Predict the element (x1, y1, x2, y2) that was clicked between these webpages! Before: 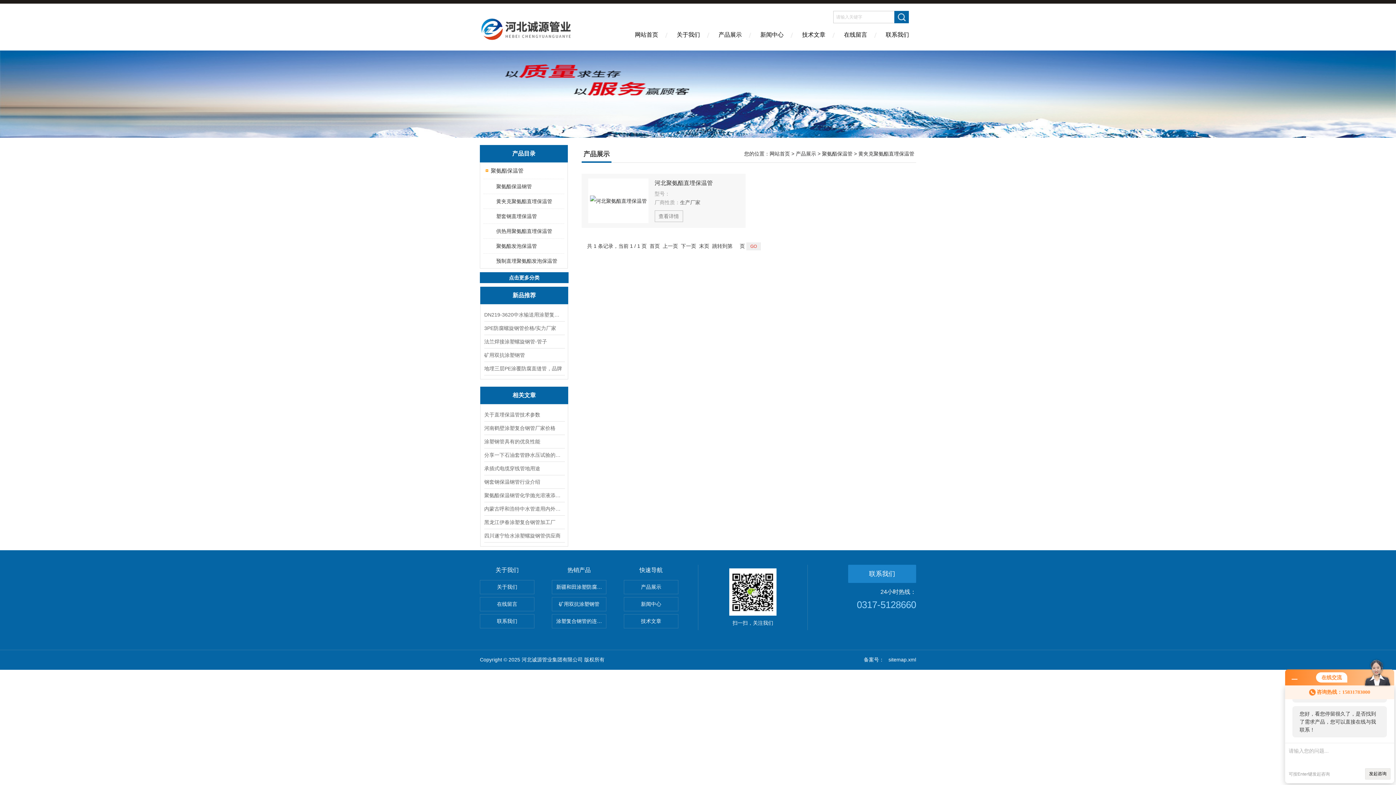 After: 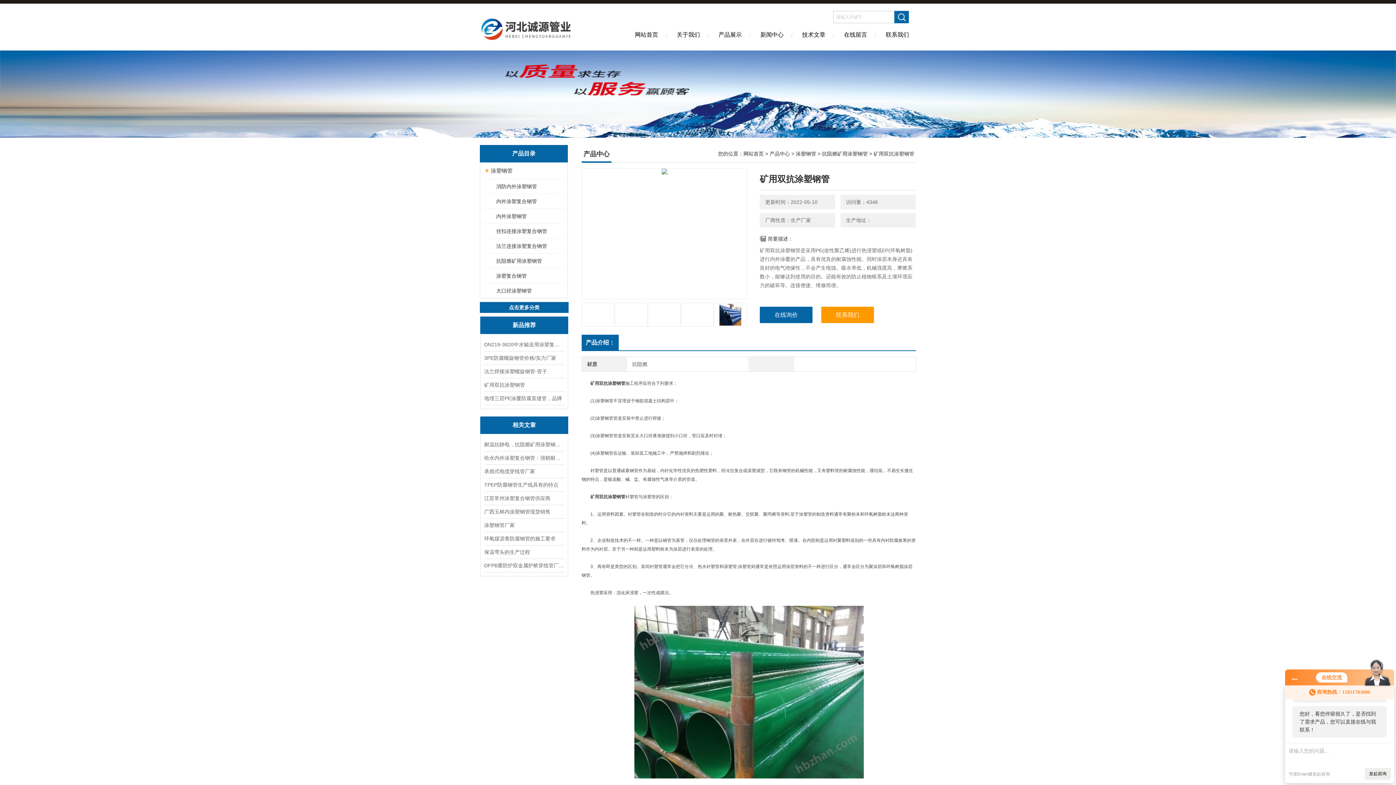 Action: bbox: (484, 348, 564, 361) label: 矿用双抗涂塑钢管